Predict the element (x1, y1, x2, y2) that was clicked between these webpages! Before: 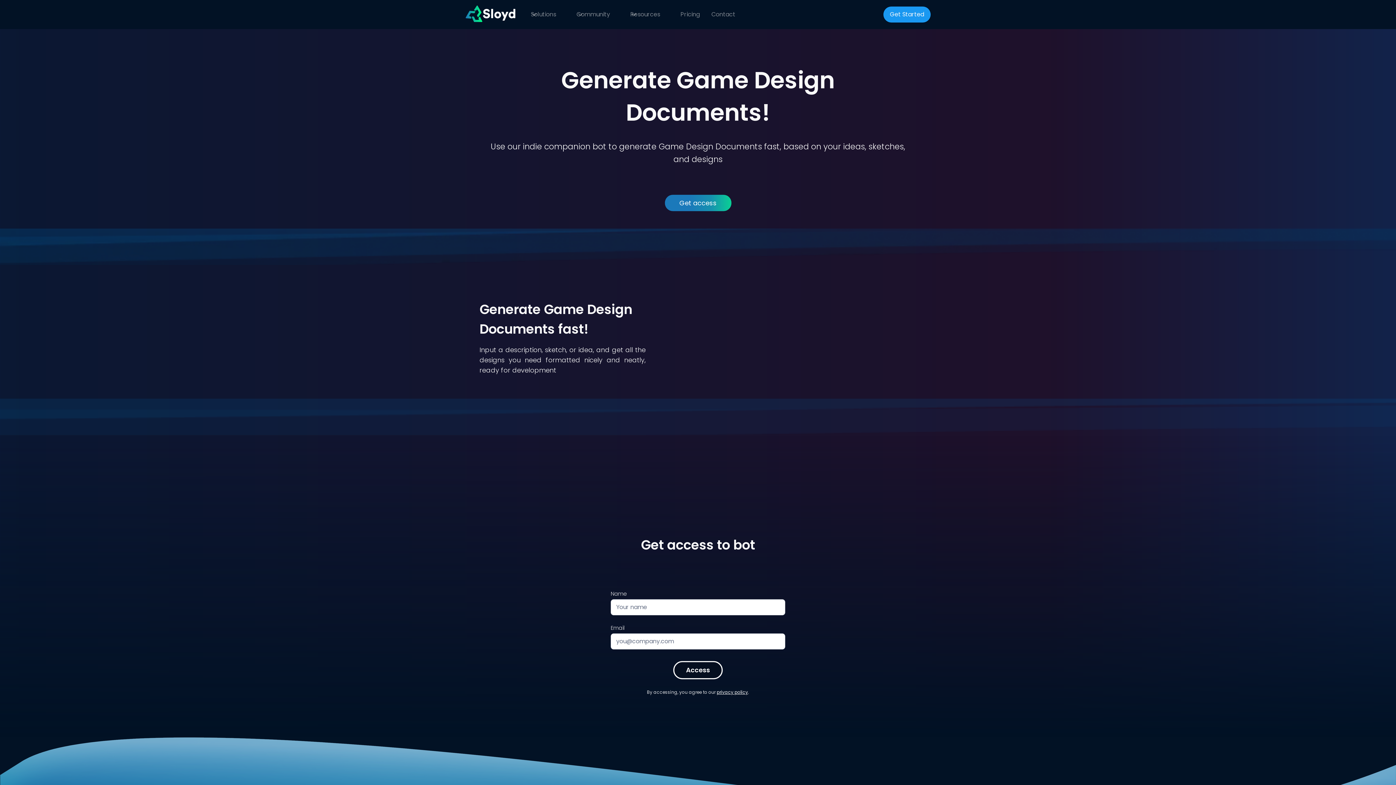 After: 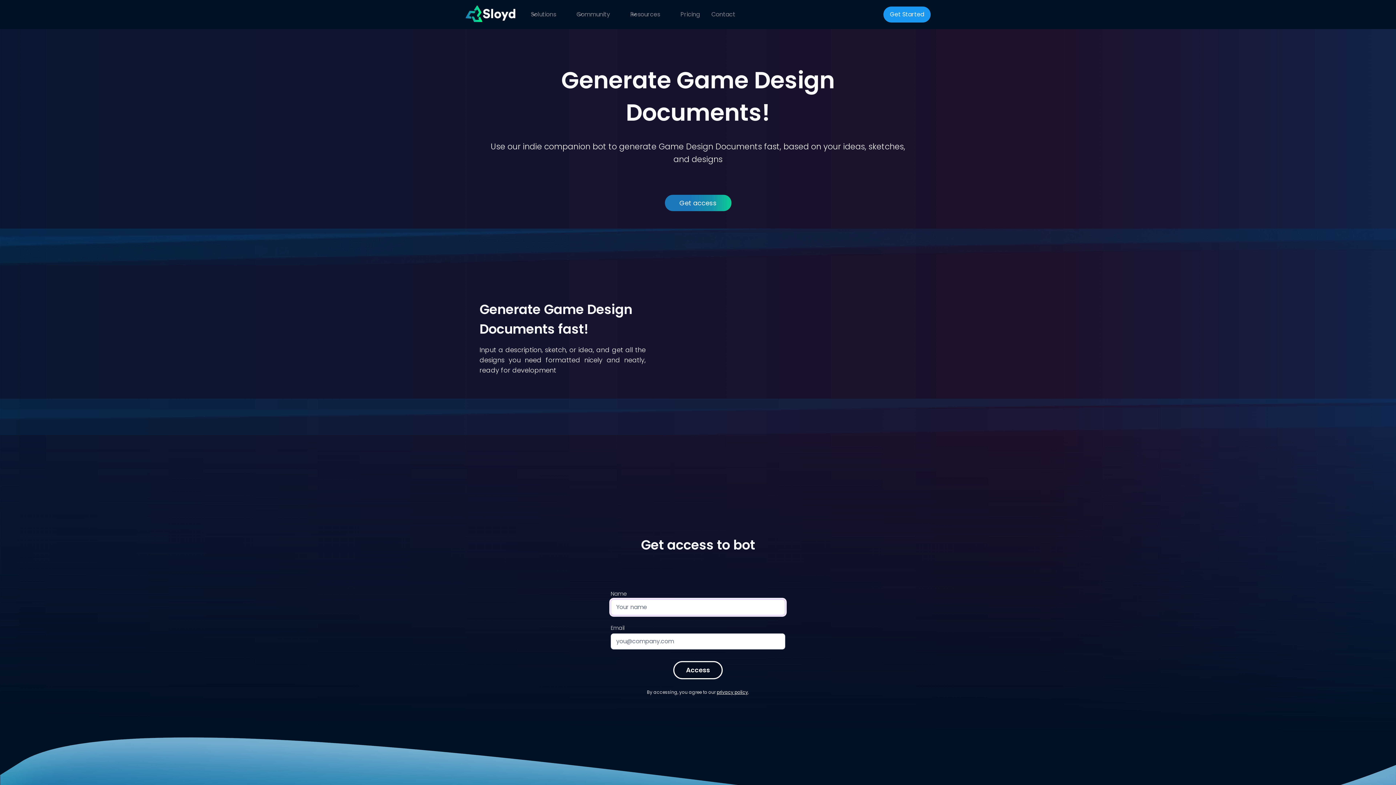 Action: bbox: (673, 661, 722, 679)